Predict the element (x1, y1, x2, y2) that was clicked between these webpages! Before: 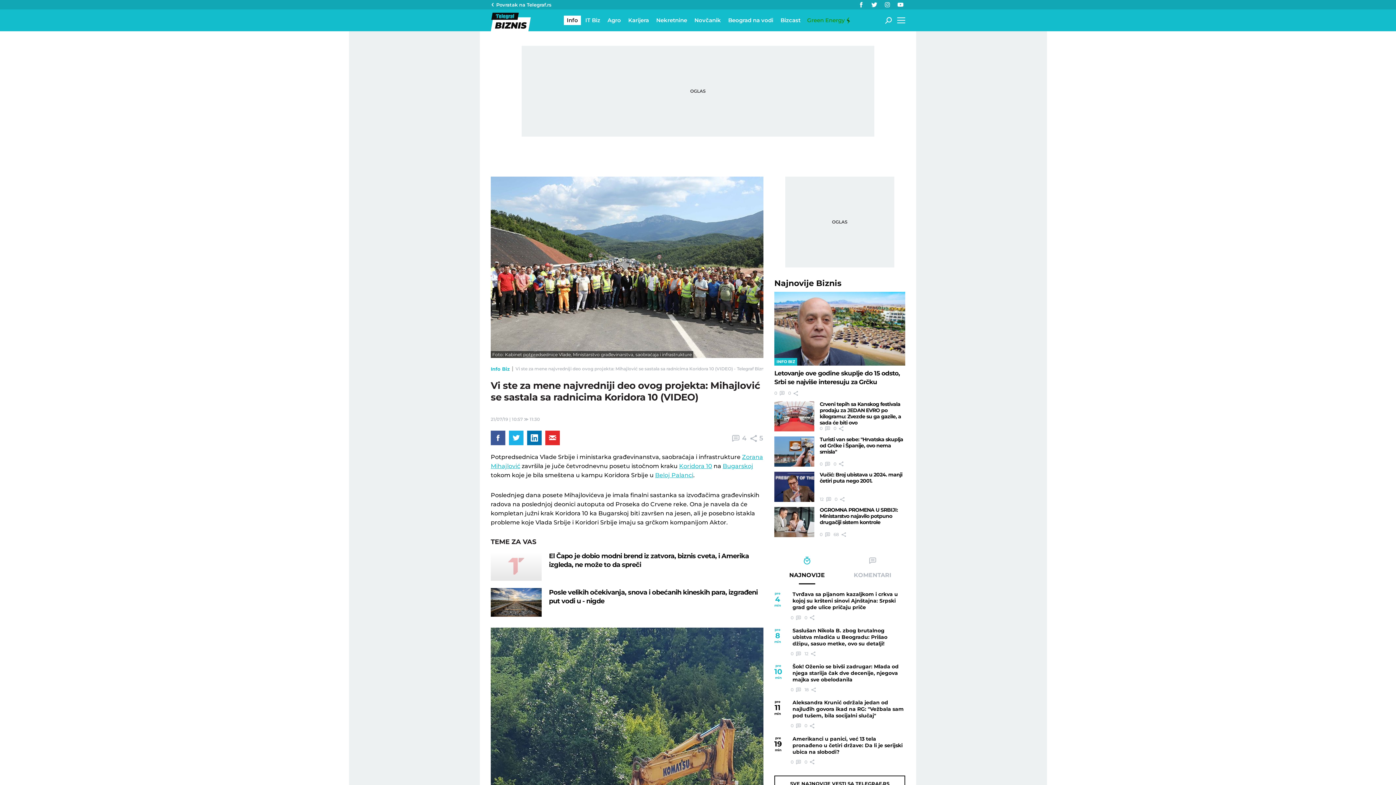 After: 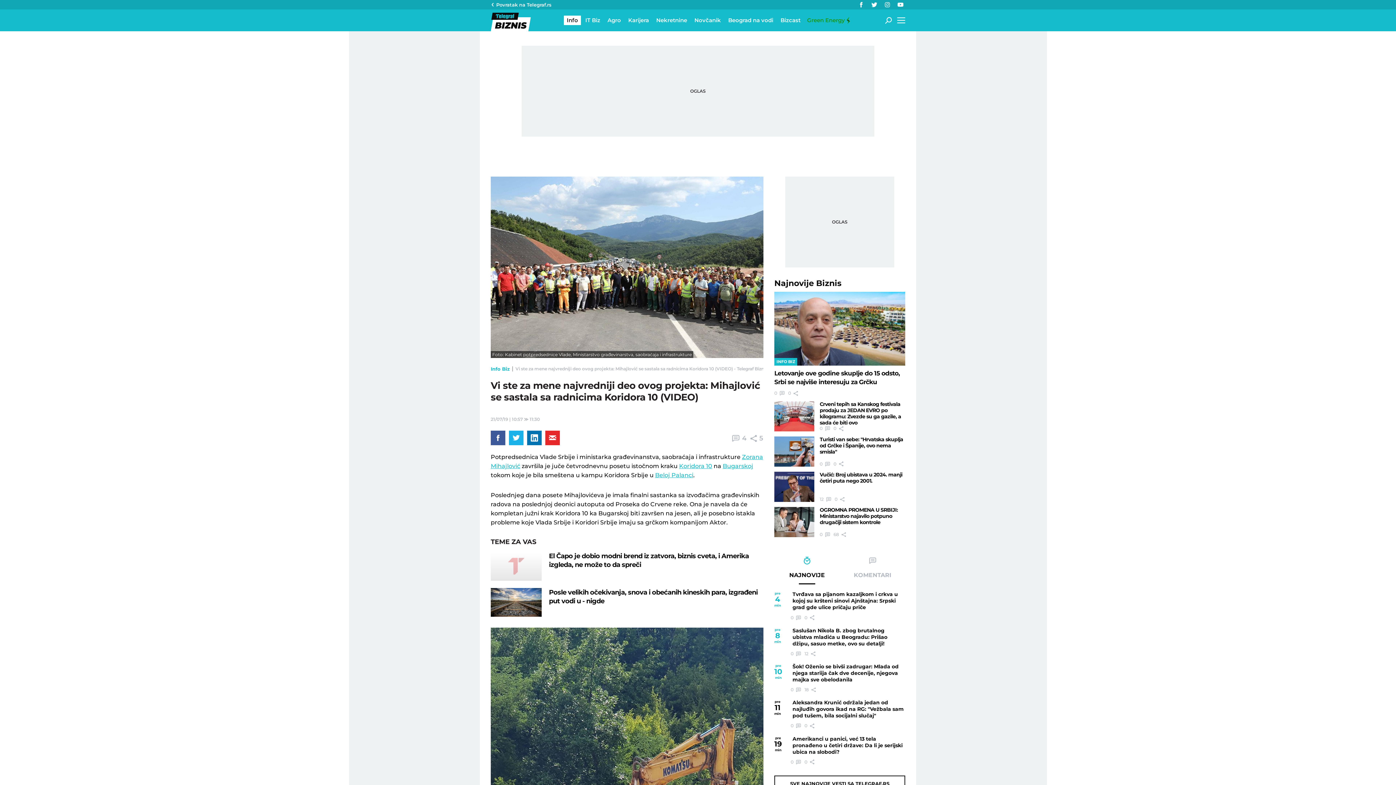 Action: bbox: (869, 0, 879, 9)